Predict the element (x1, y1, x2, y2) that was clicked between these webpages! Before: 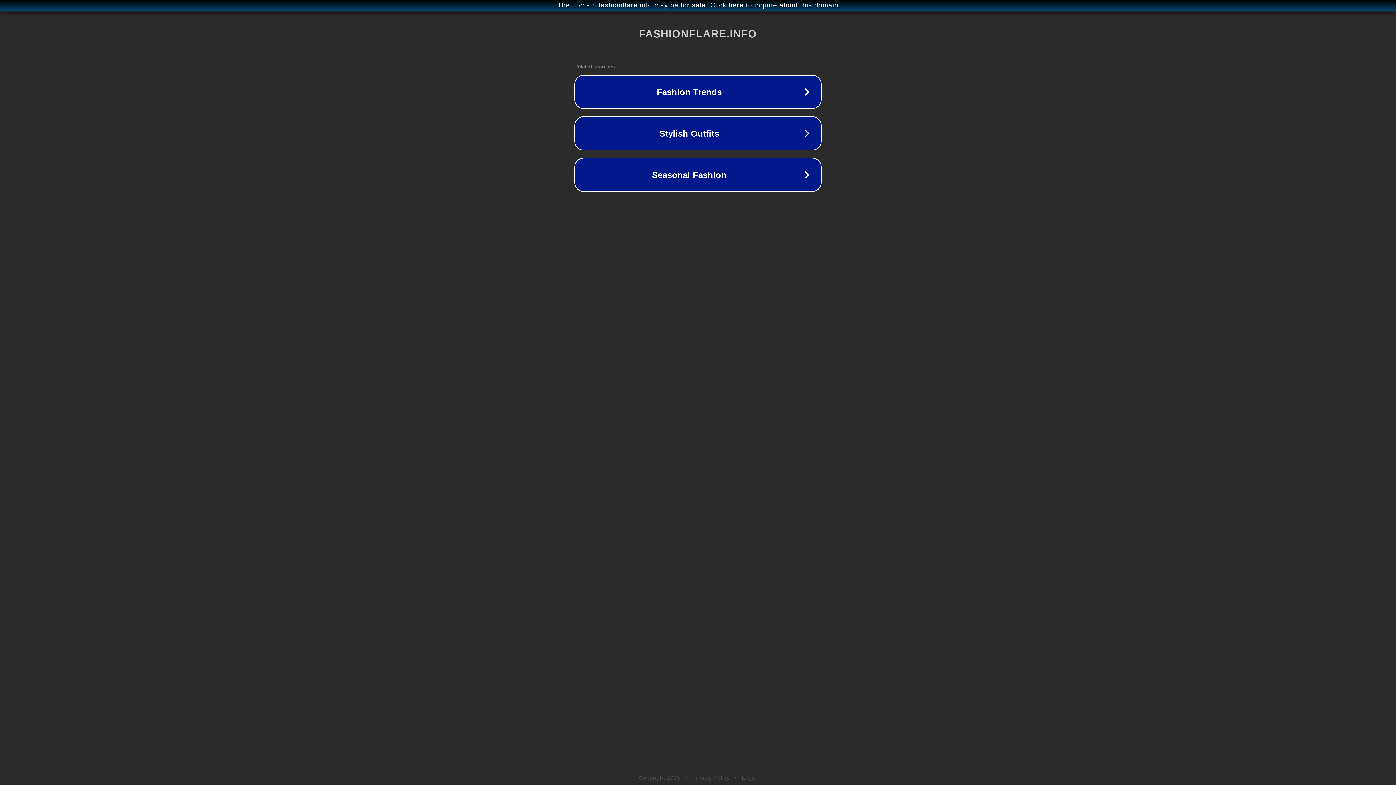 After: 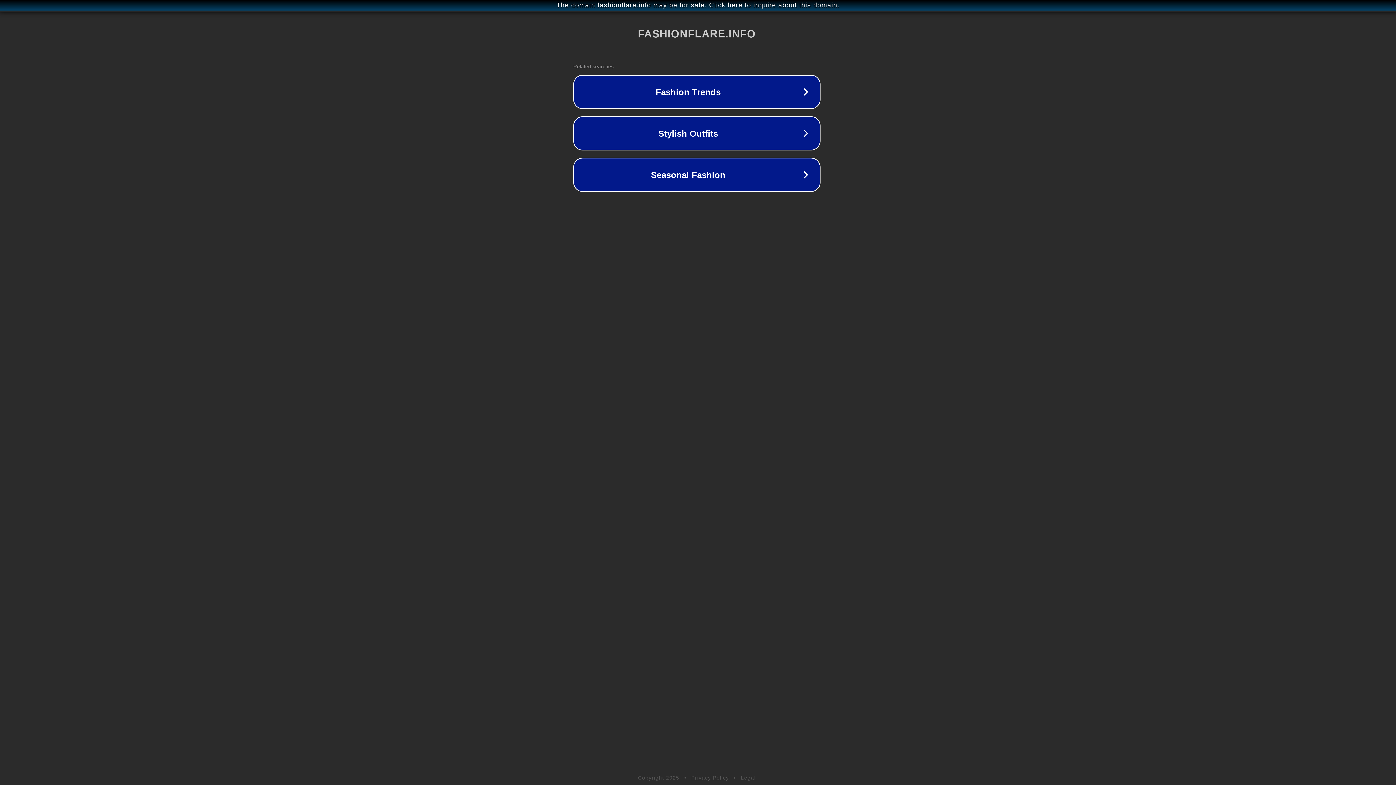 Action: bbox: (1, 1, 1397, 9) label: The domain fashionflare.info may be for sale. Click here to inquire about this domain.